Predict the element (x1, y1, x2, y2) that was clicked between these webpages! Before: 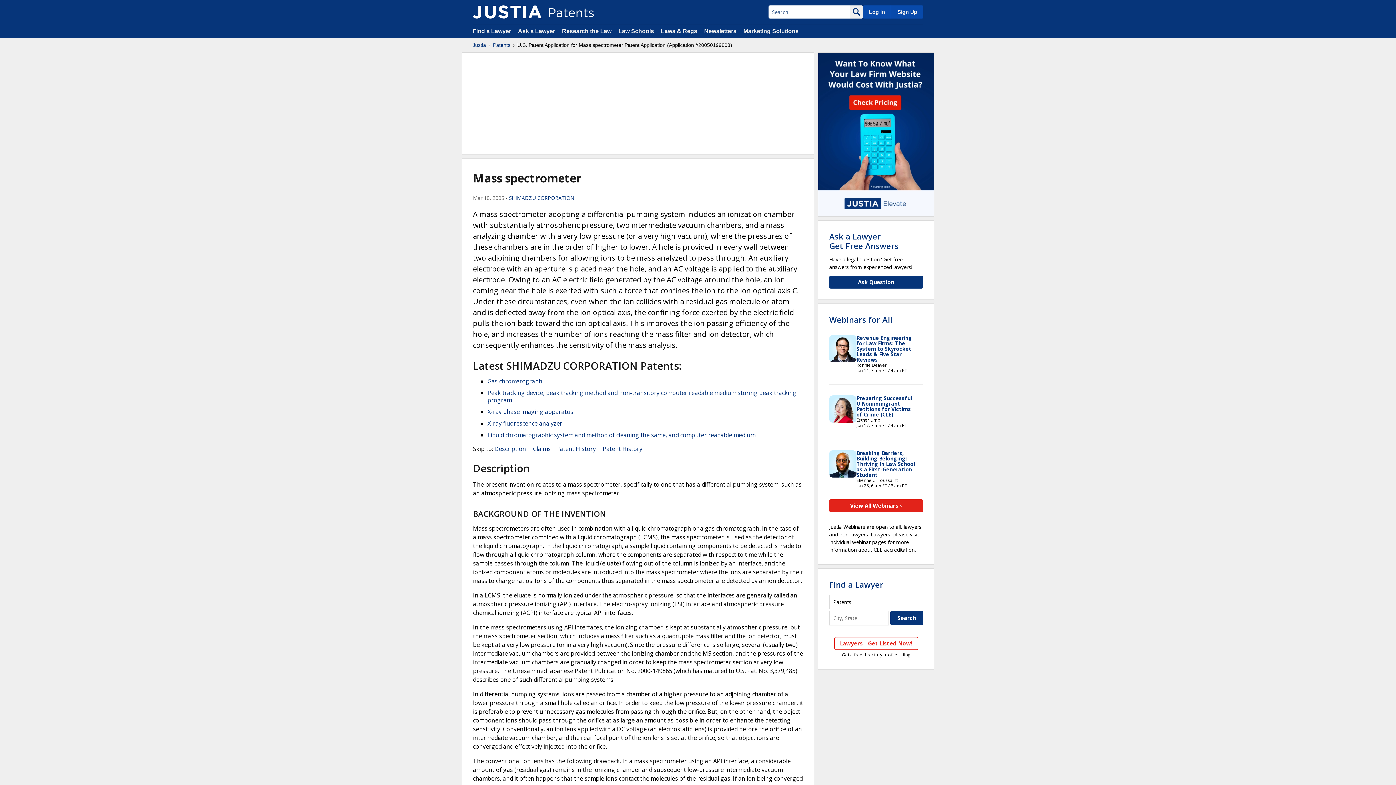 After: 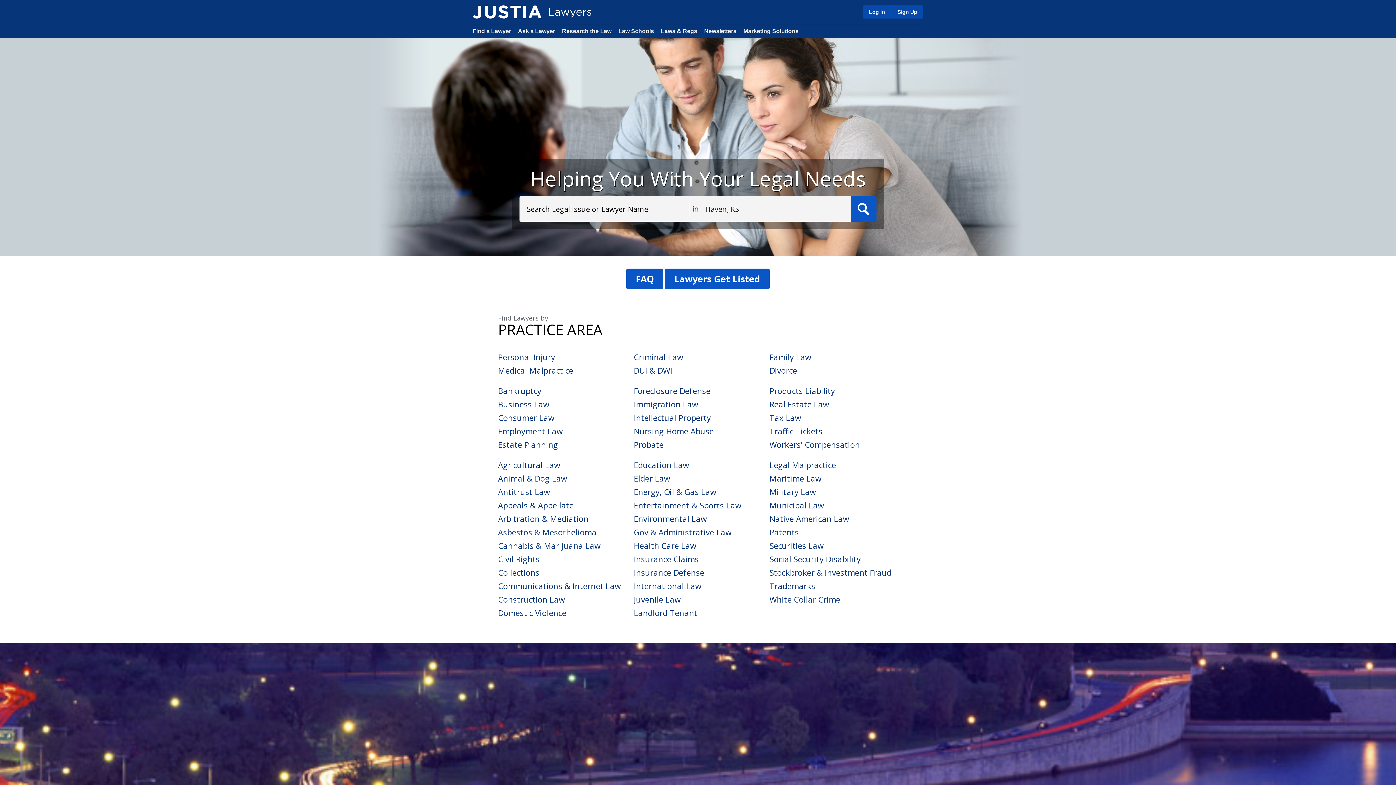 Action: label: Find a Lawyer bbox: (472, 28, 511, 34)